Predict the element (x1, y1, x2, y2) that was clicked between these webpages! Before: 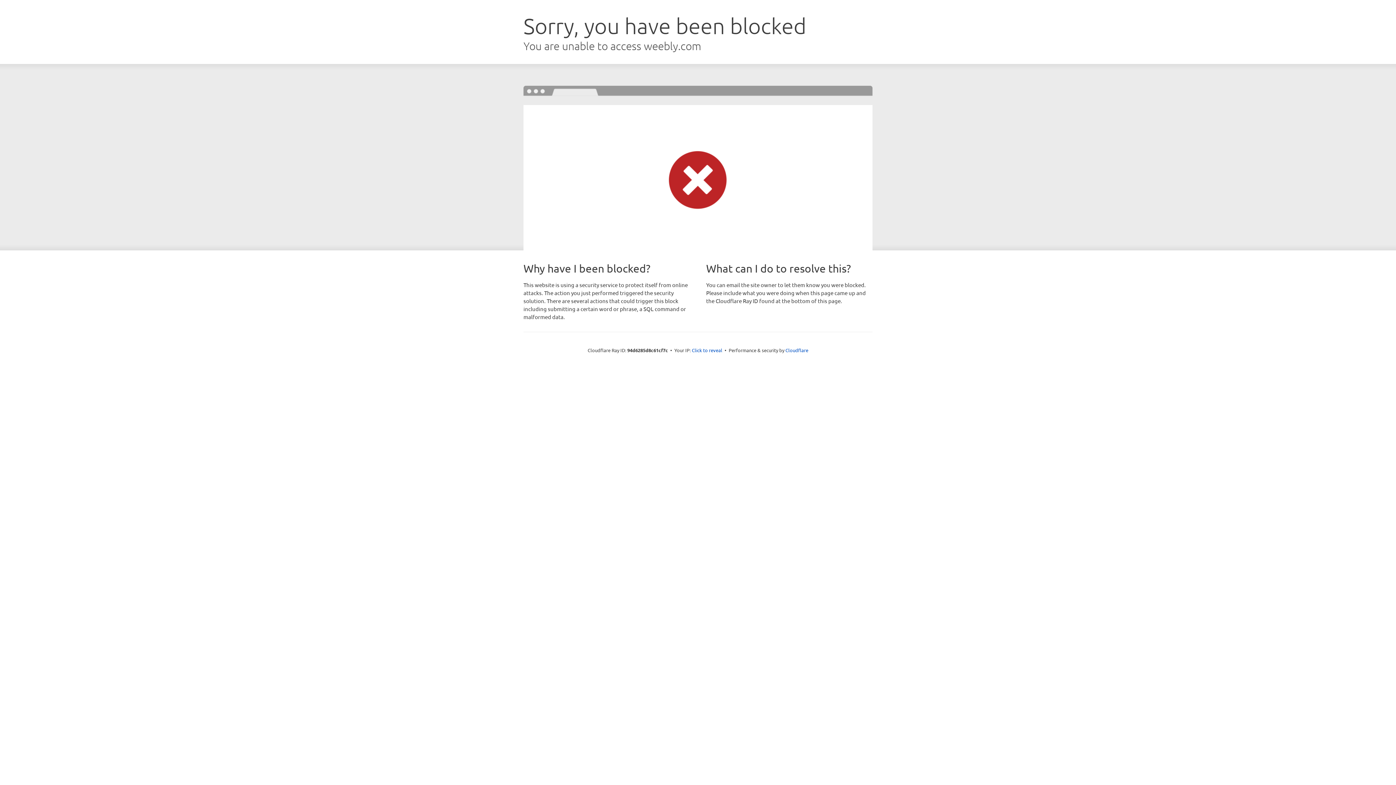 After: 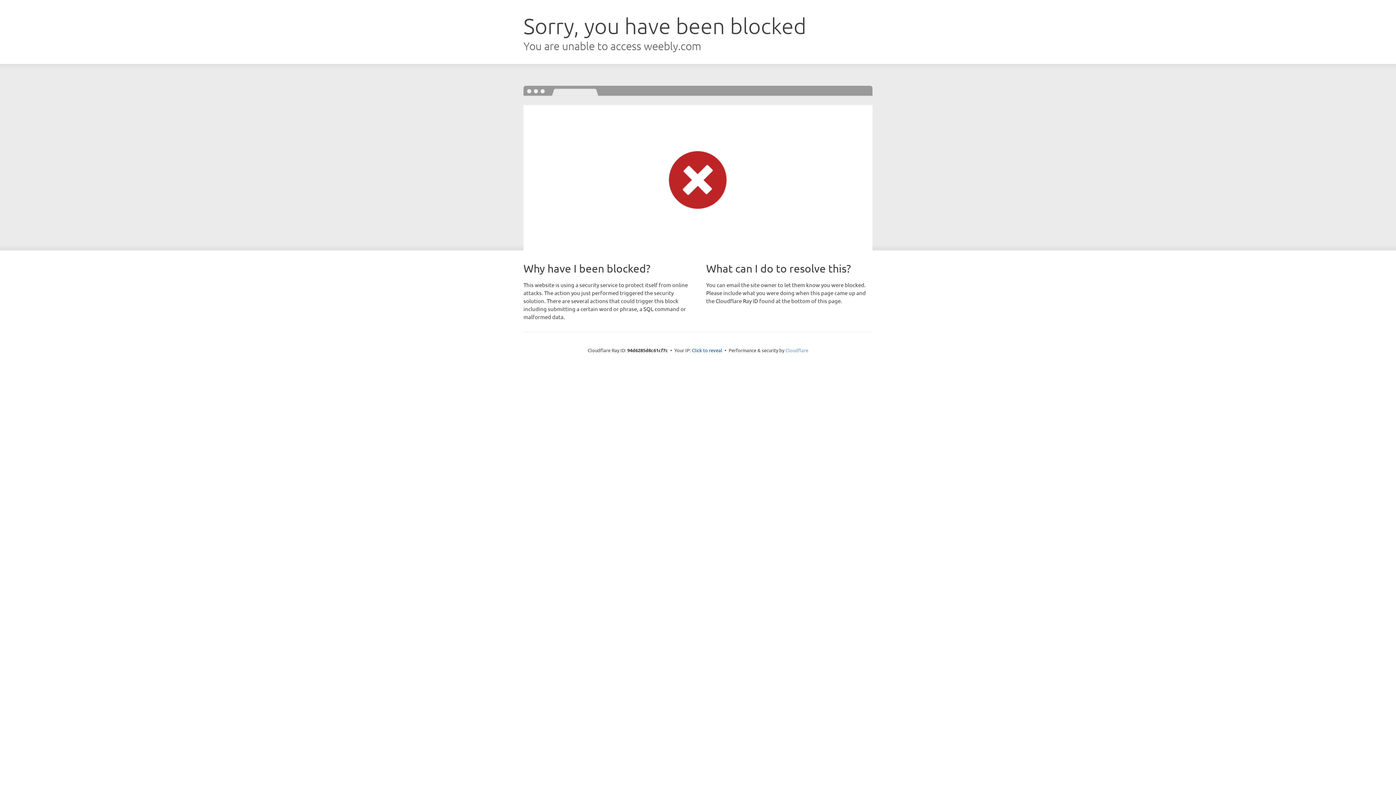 Action: label: Cloudflare bbox: (785, 347, 808, 353)